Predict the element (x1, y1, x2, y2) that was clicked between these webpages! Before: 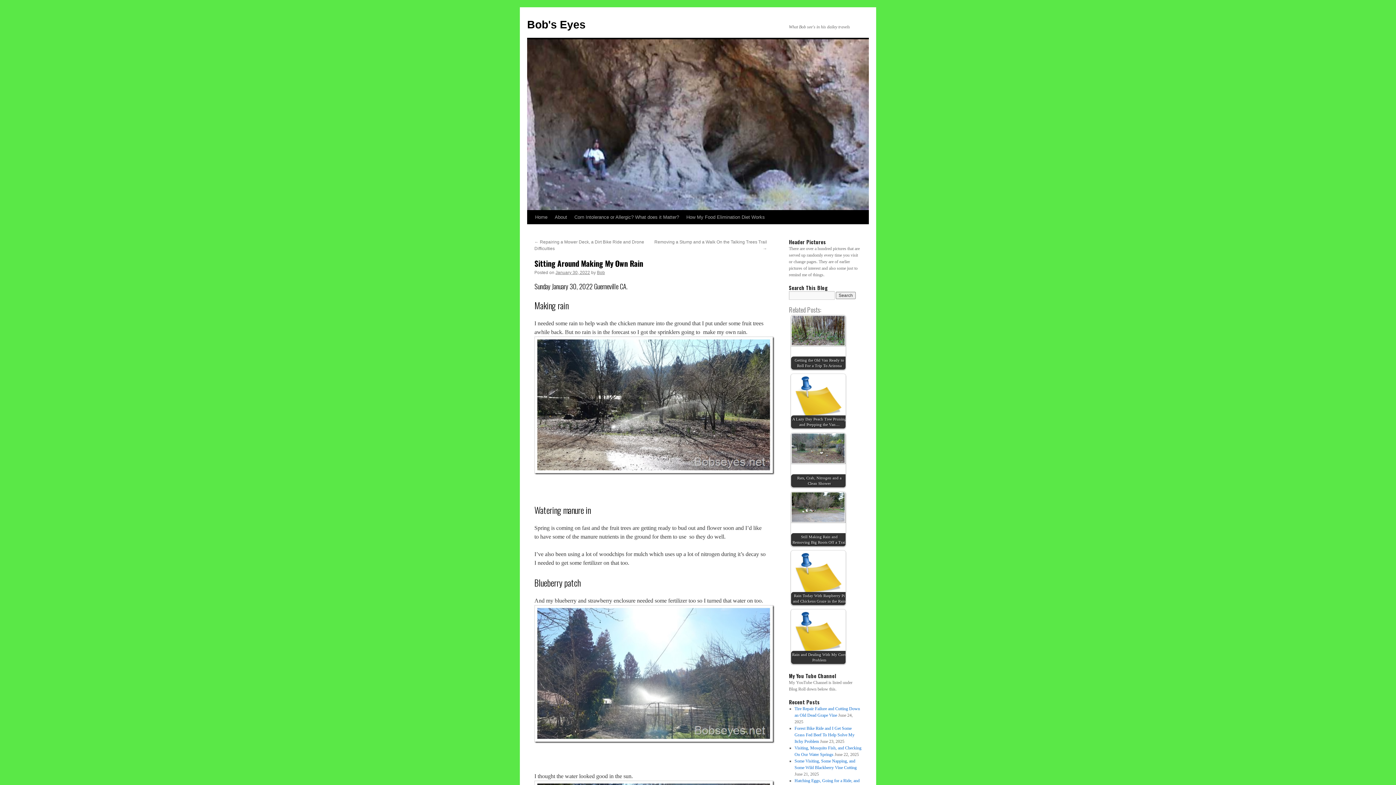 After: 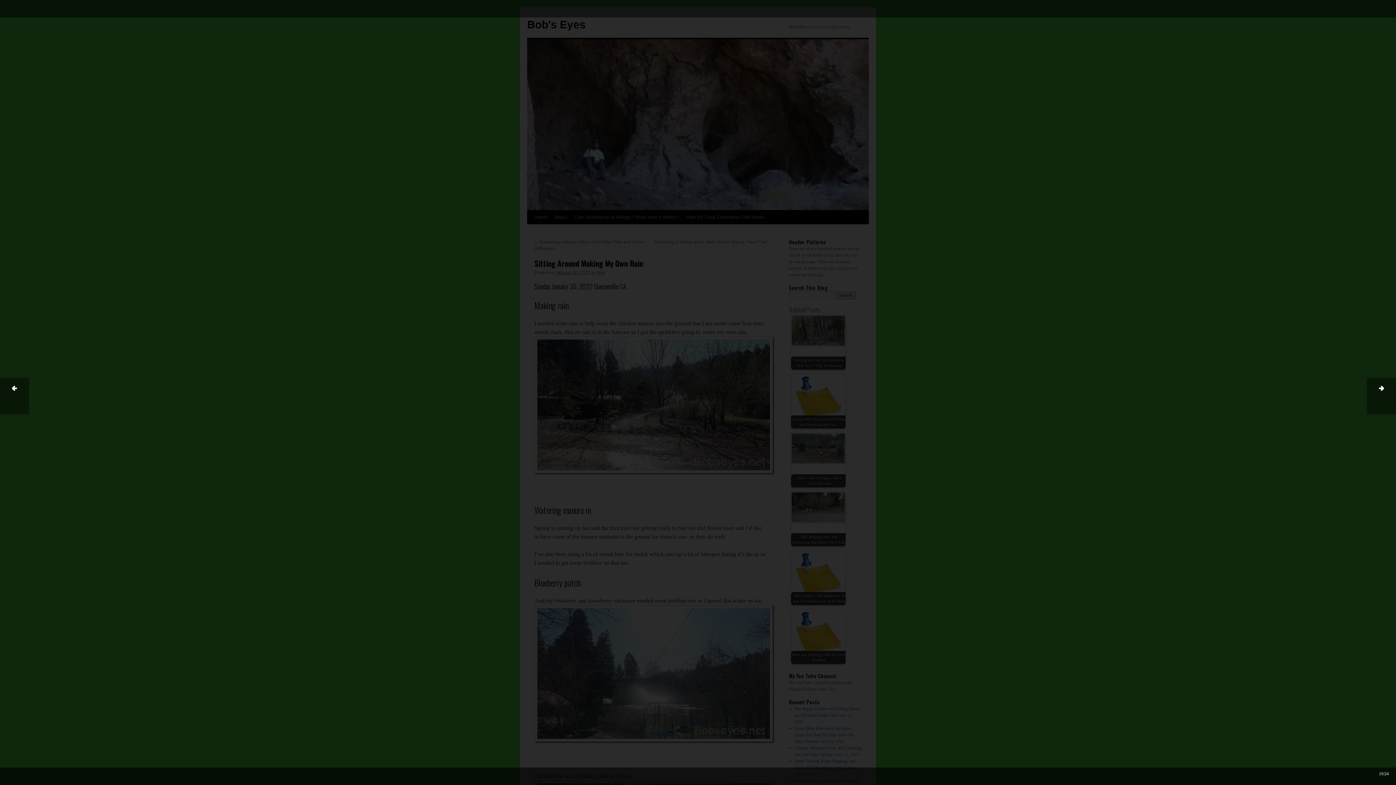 Action: bbox: (791, 315, 845, 369) label: Getting the Old Van Ready to Roll For a Trip To Arizona